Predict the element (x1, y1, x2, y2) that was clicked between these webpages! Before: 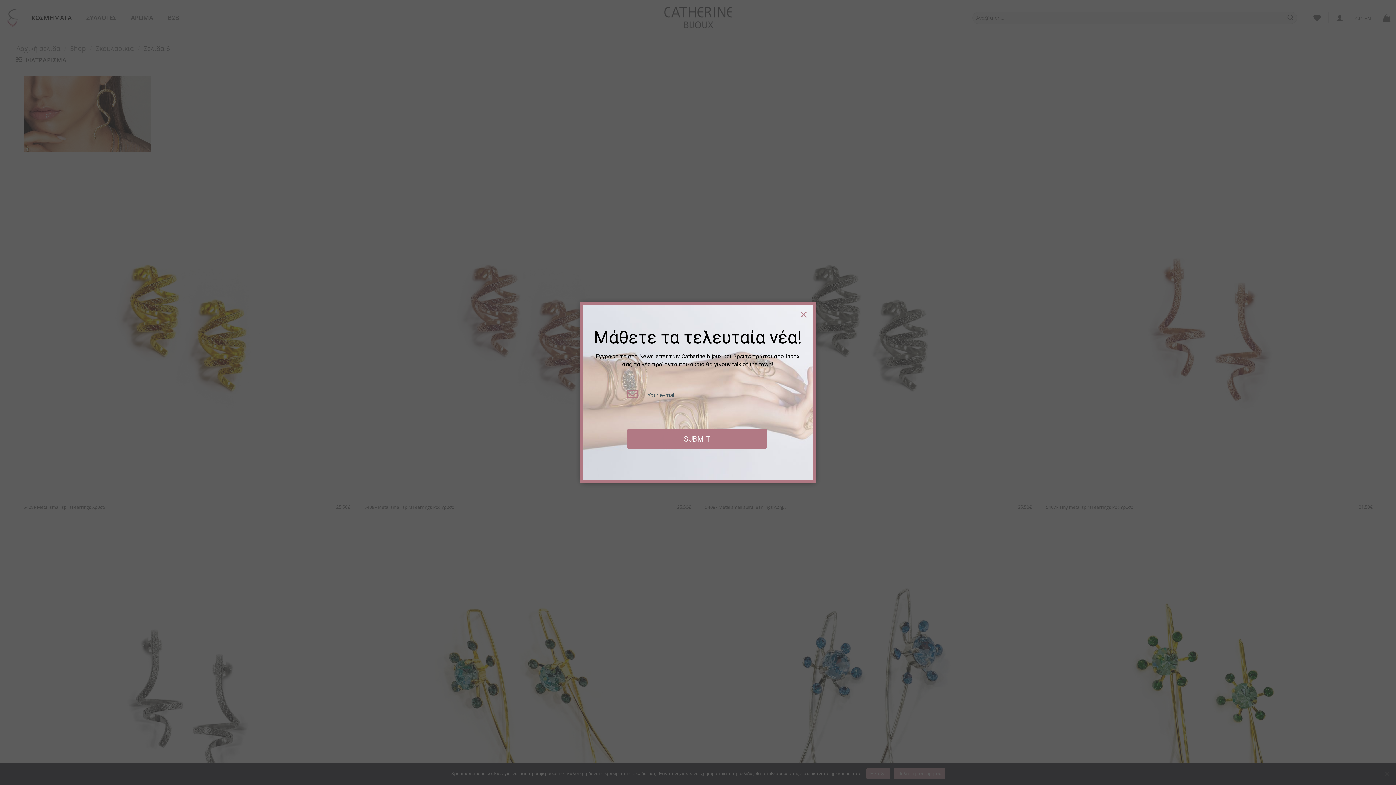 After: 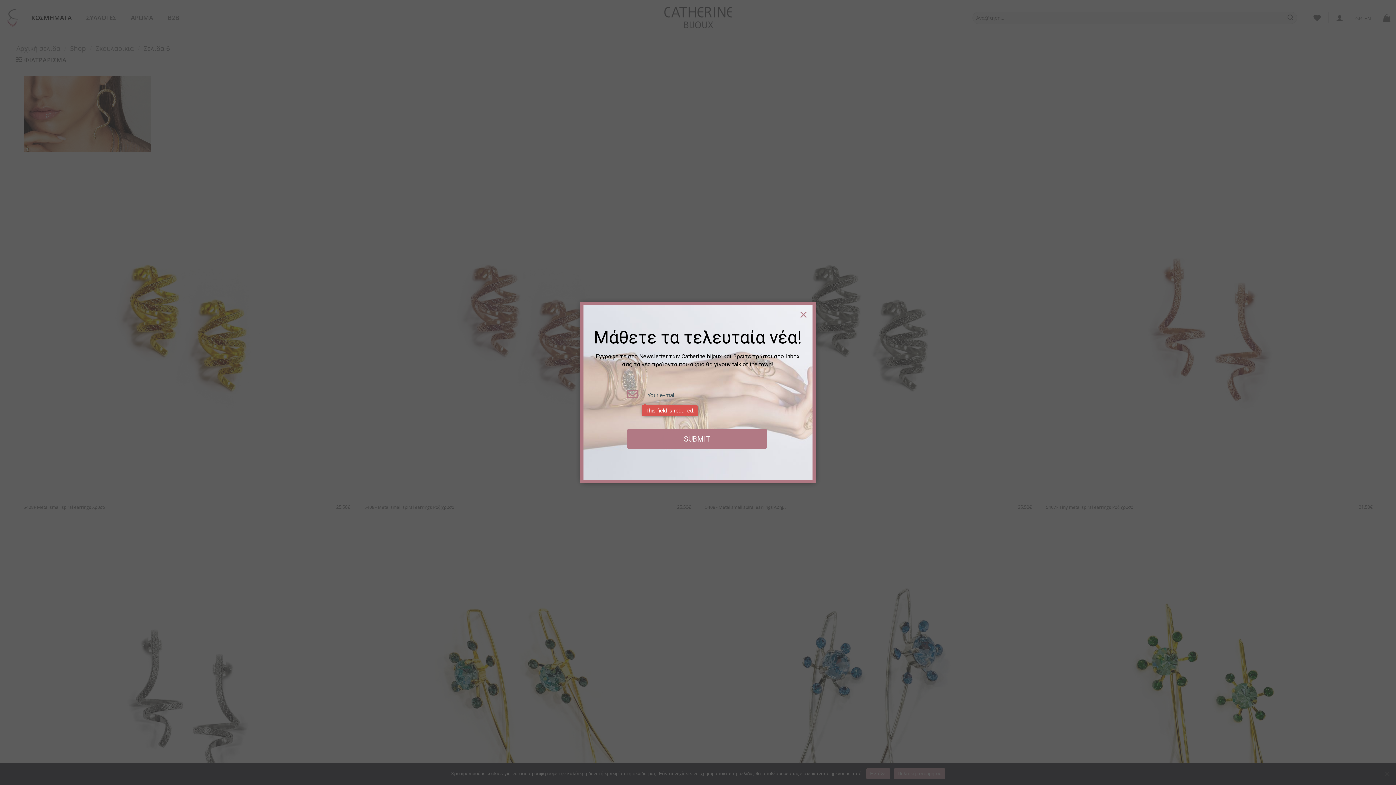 Action: label: SUBMIT bbox: (627, 449, 767, 469)